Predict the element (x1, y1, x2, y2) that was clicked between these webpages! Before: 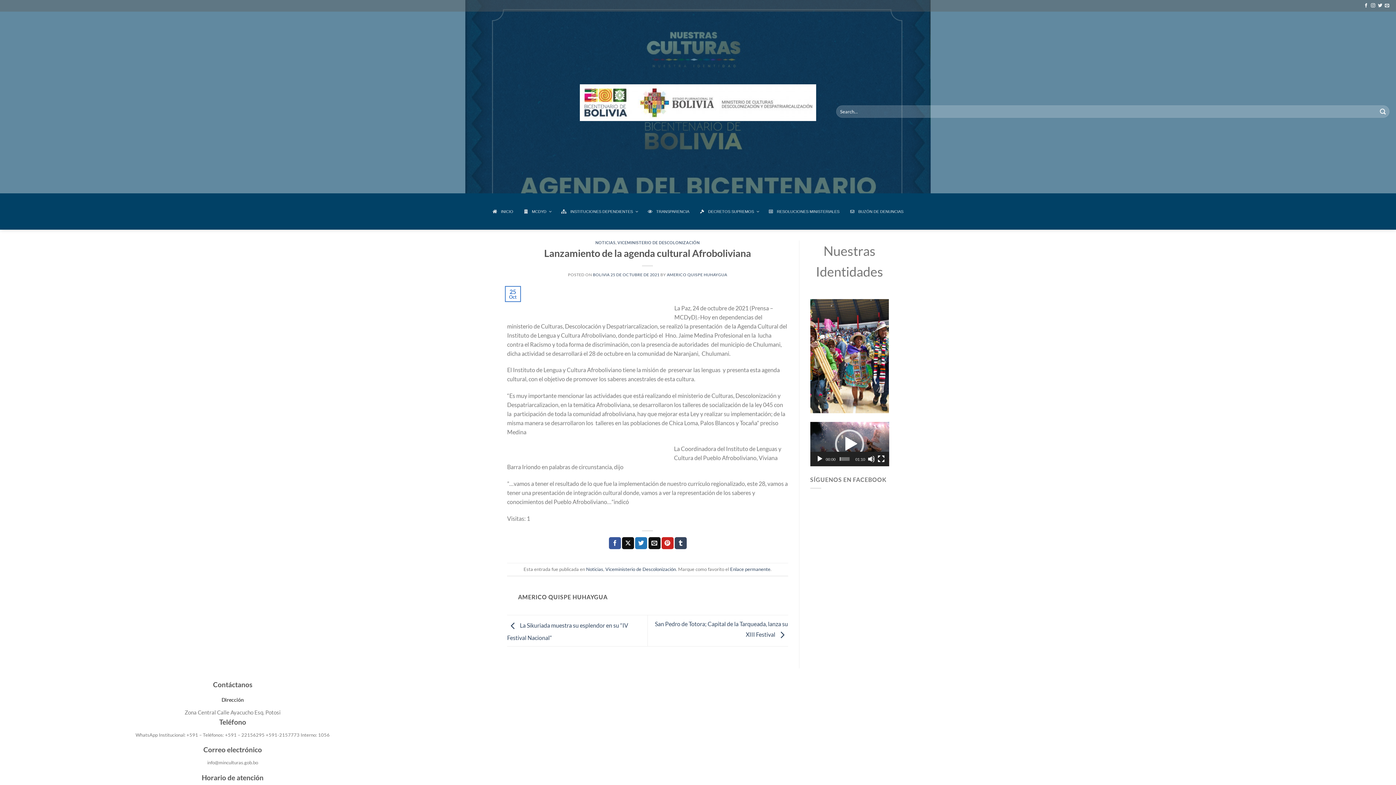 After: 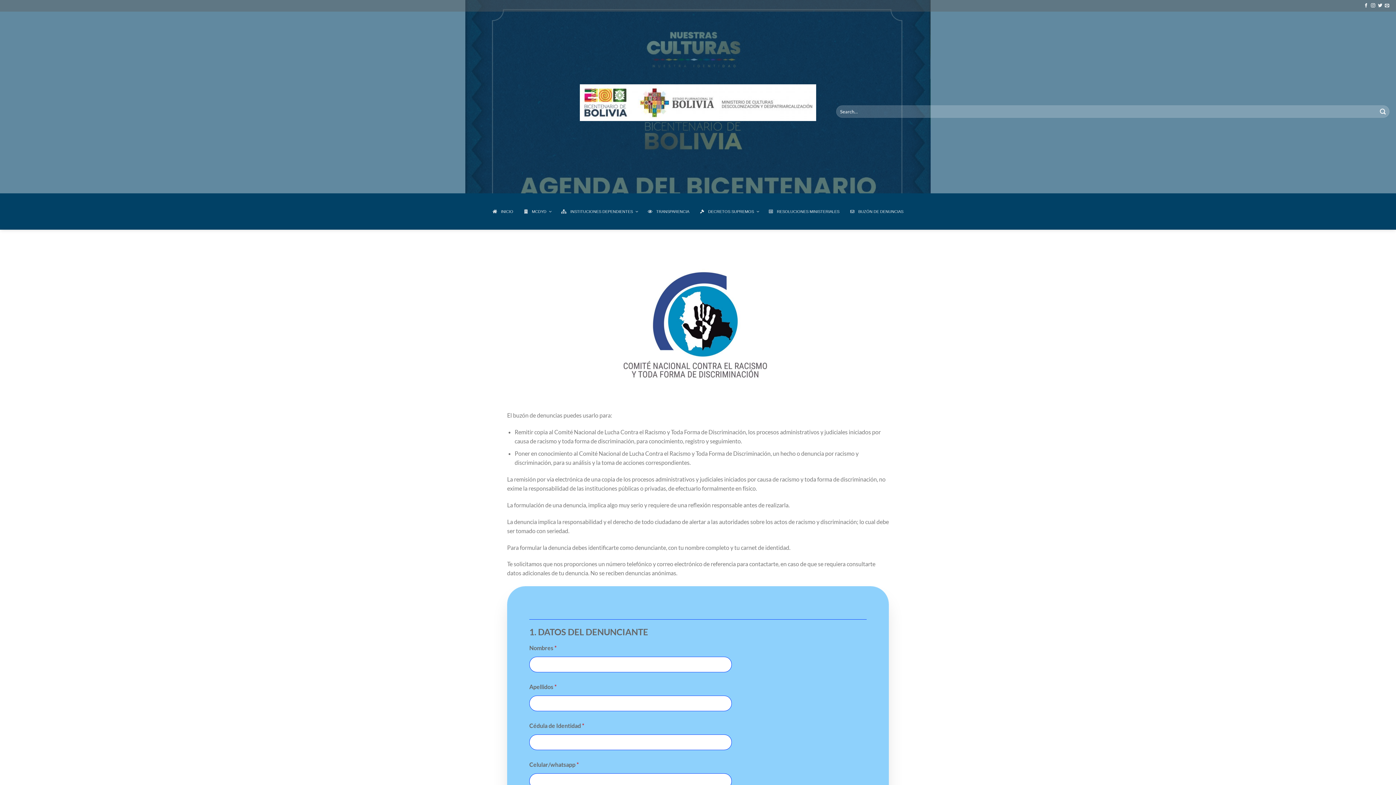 Action: bbox: (845, 200, 909, 222) label: 	BUZÓN DE DENUNCIAS